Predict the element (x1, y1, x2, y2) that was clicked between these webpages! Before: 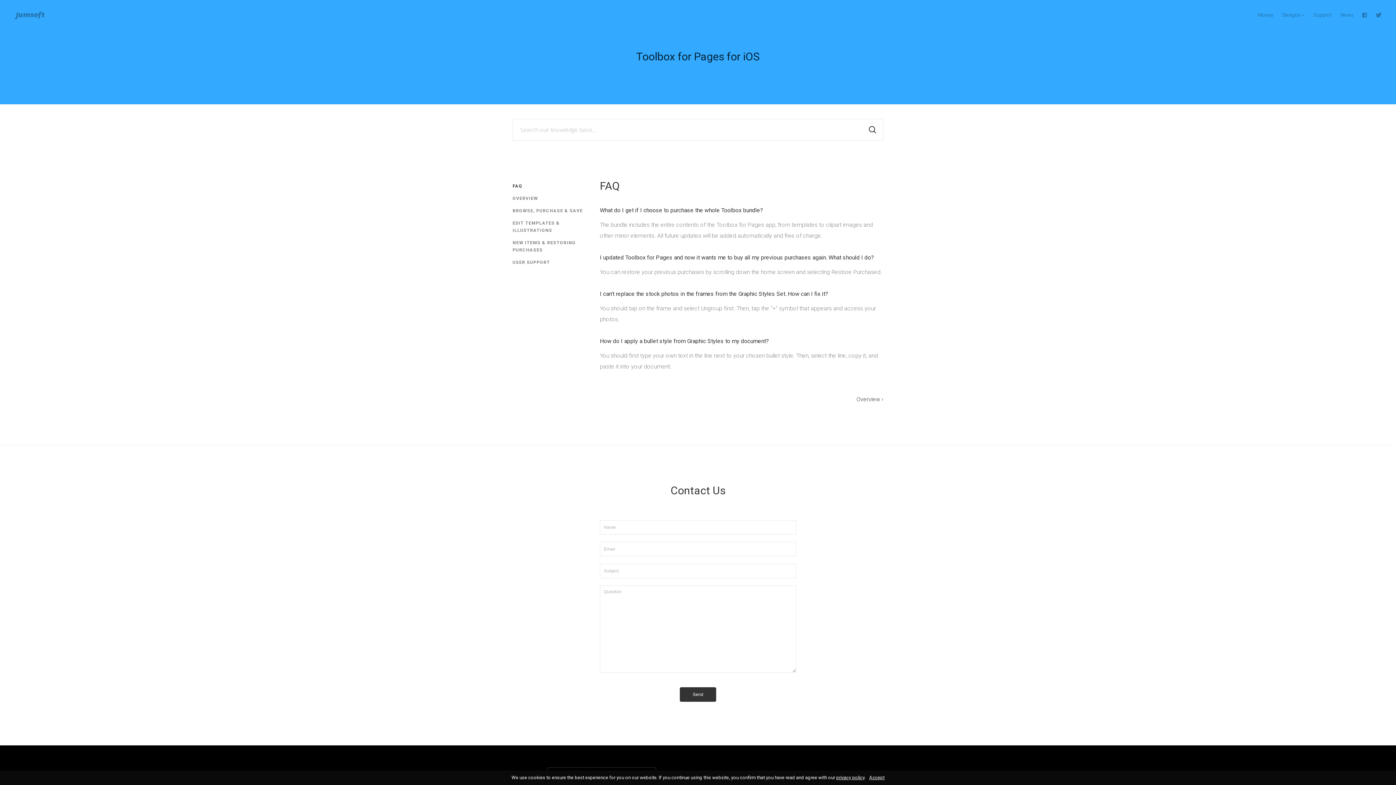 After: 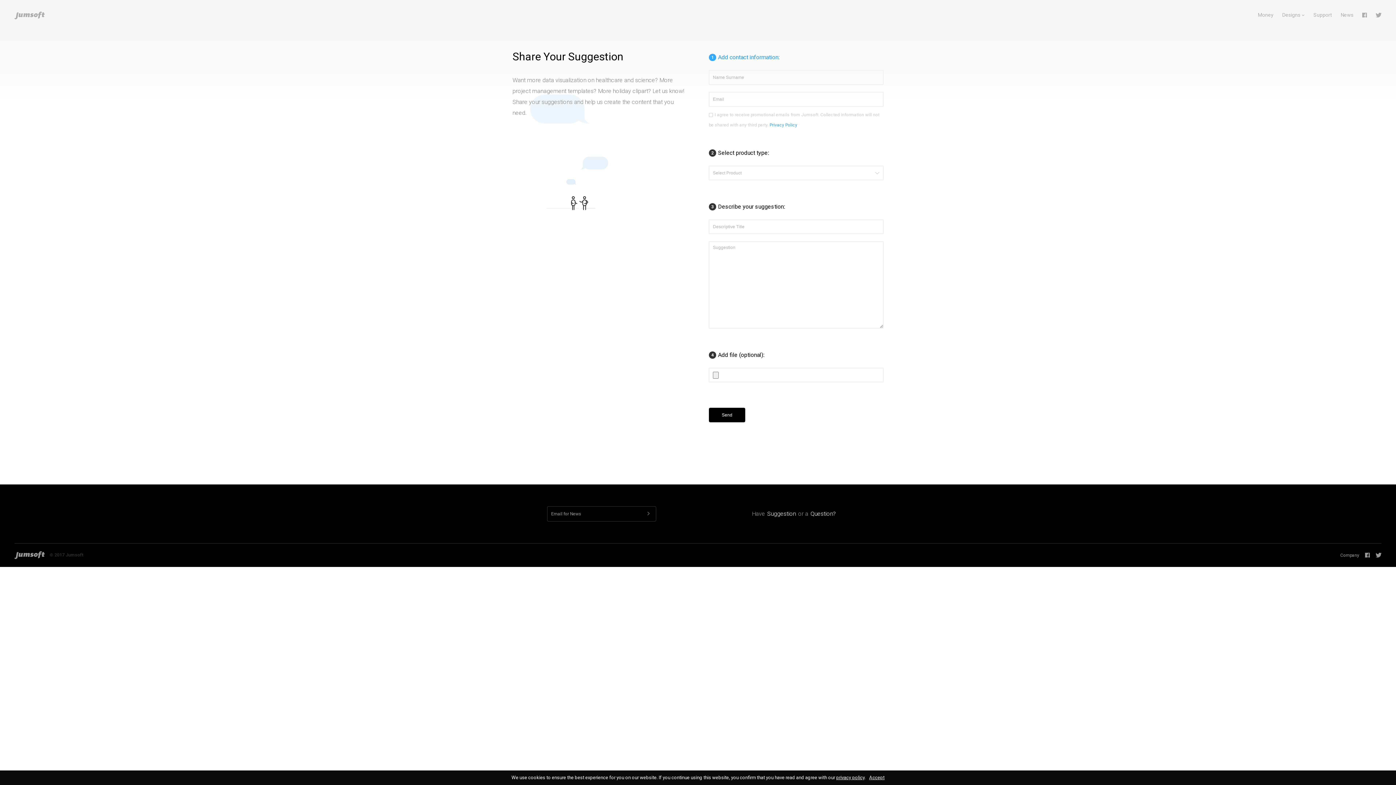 Action: bbox: (766, 771, 796, 778) label: Suggestion